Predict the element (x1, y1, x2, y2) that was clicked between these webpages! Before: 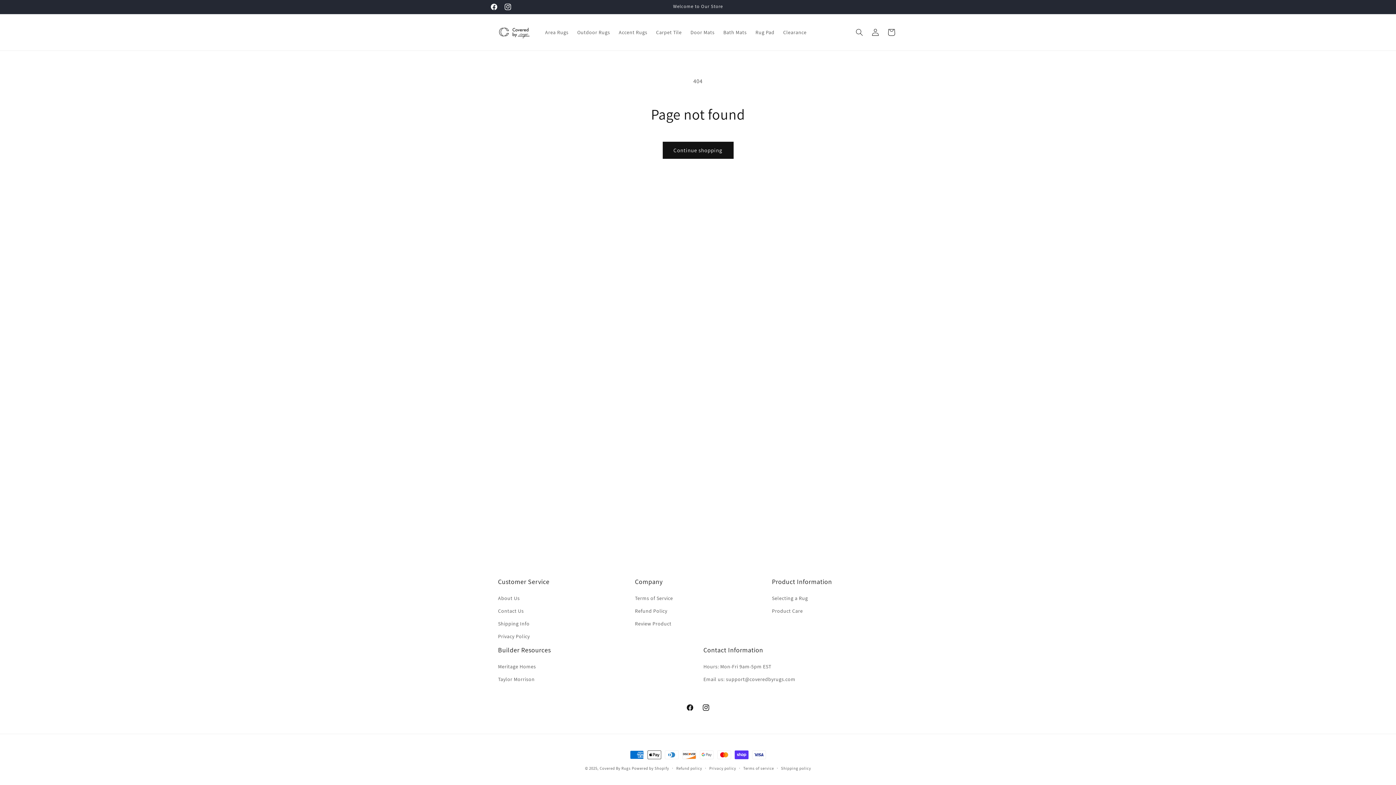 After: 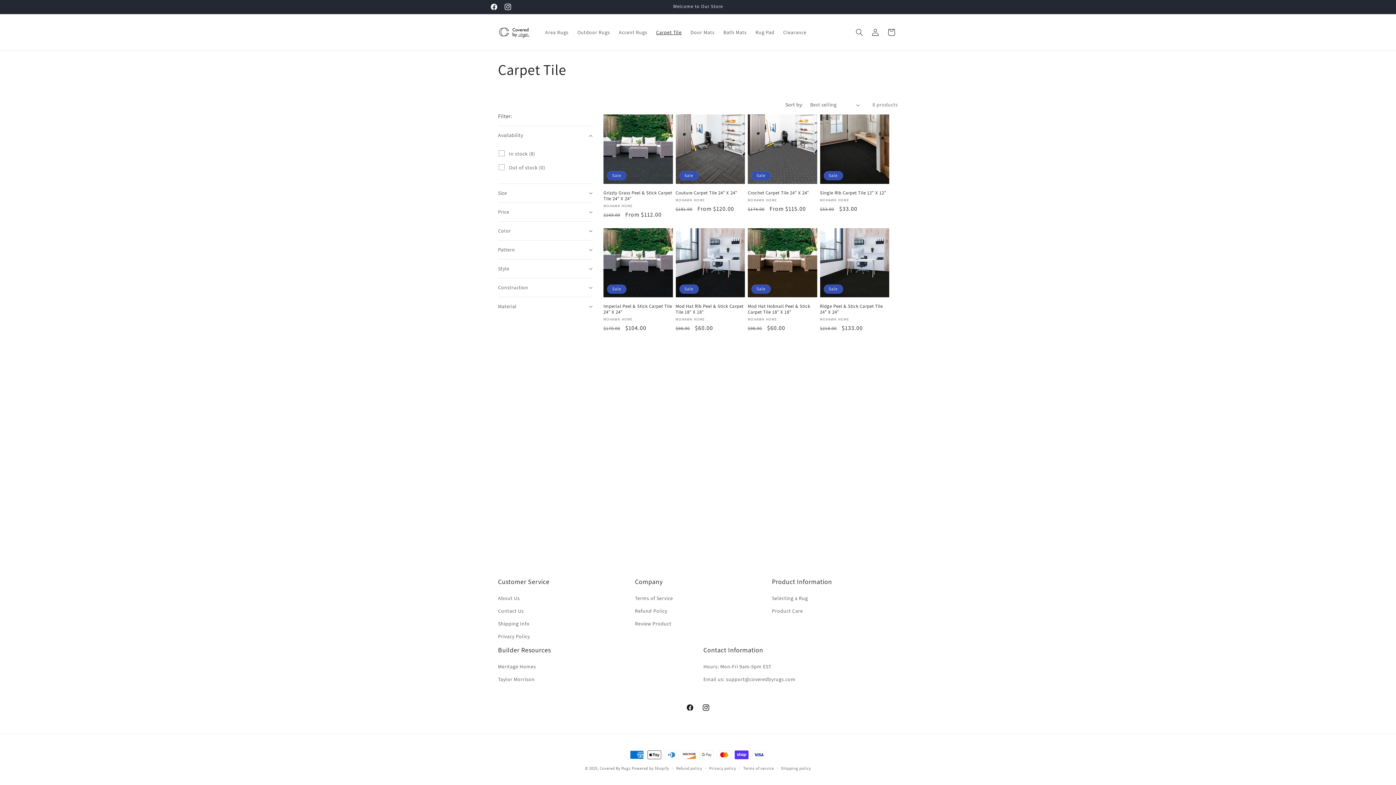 Action: bbox: (651, 24, 686, 40) label: Carpet Tile